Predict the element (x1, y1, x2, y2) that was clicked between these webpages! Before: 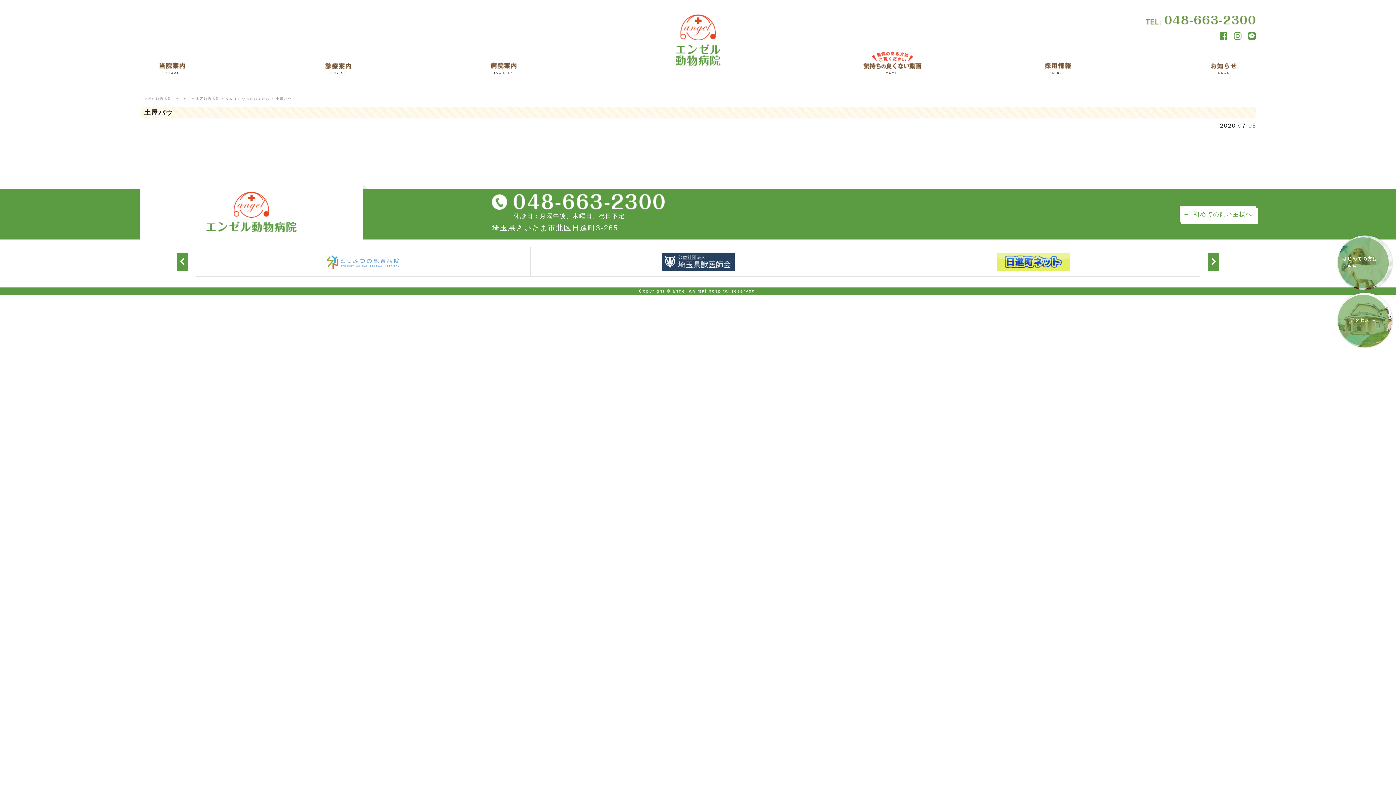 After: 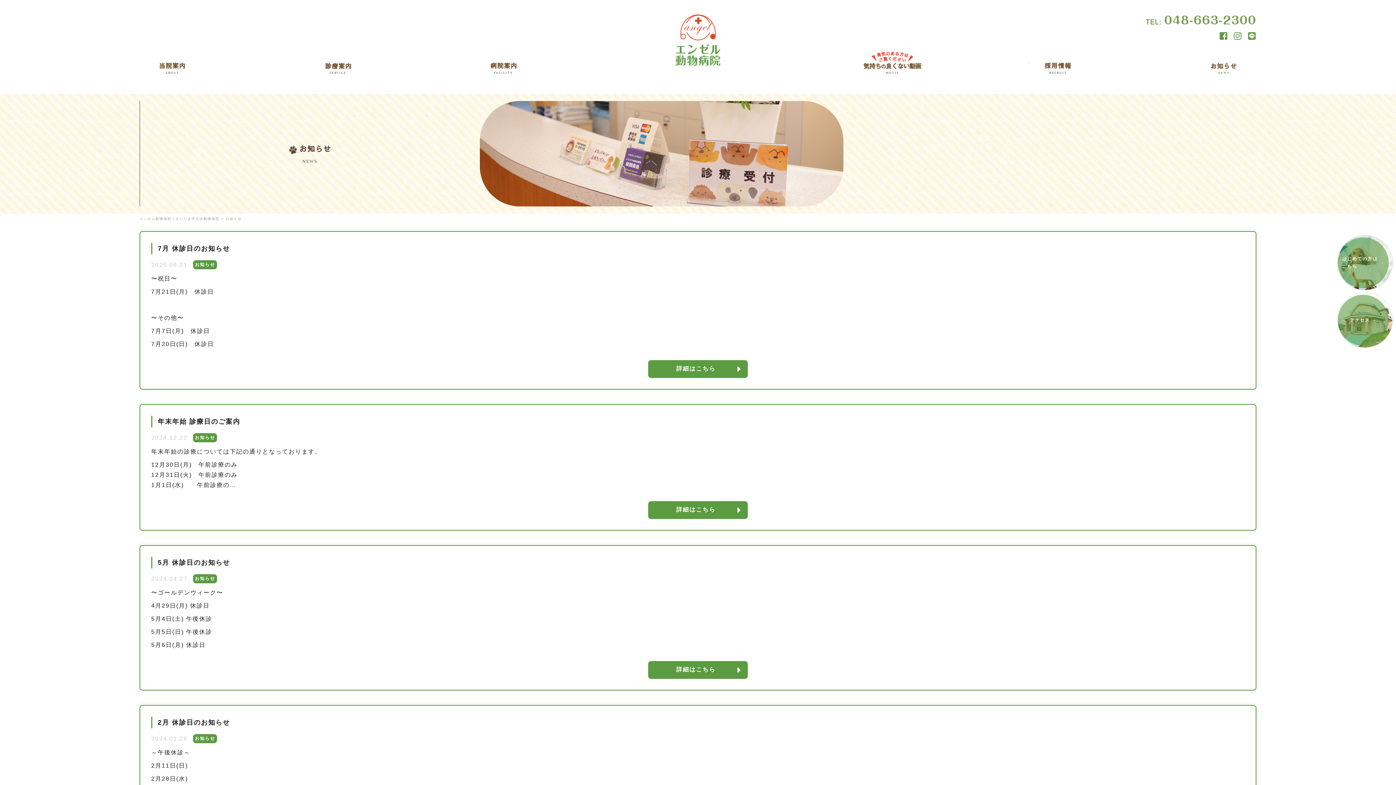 Action: label: NEWS bbox: (1191, 47, 1256, 79)